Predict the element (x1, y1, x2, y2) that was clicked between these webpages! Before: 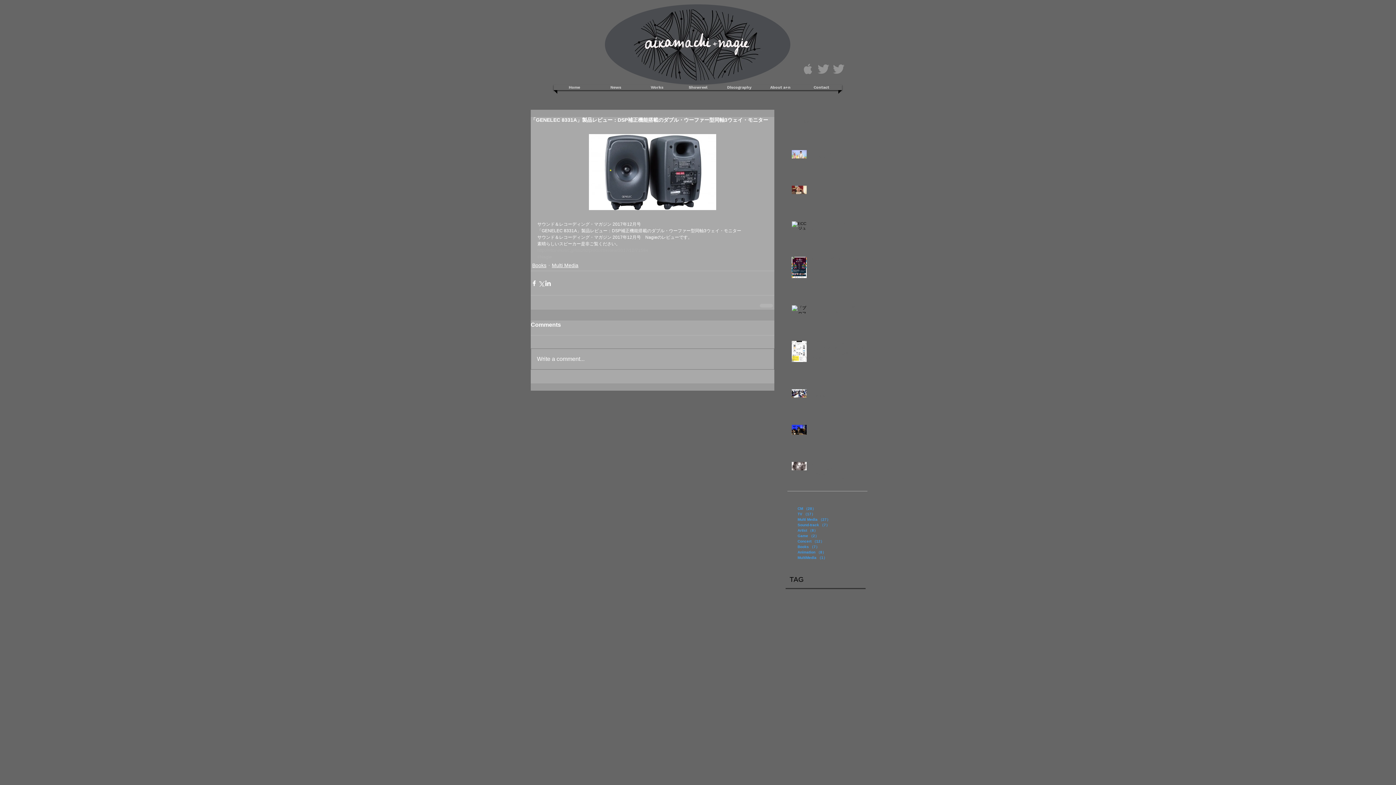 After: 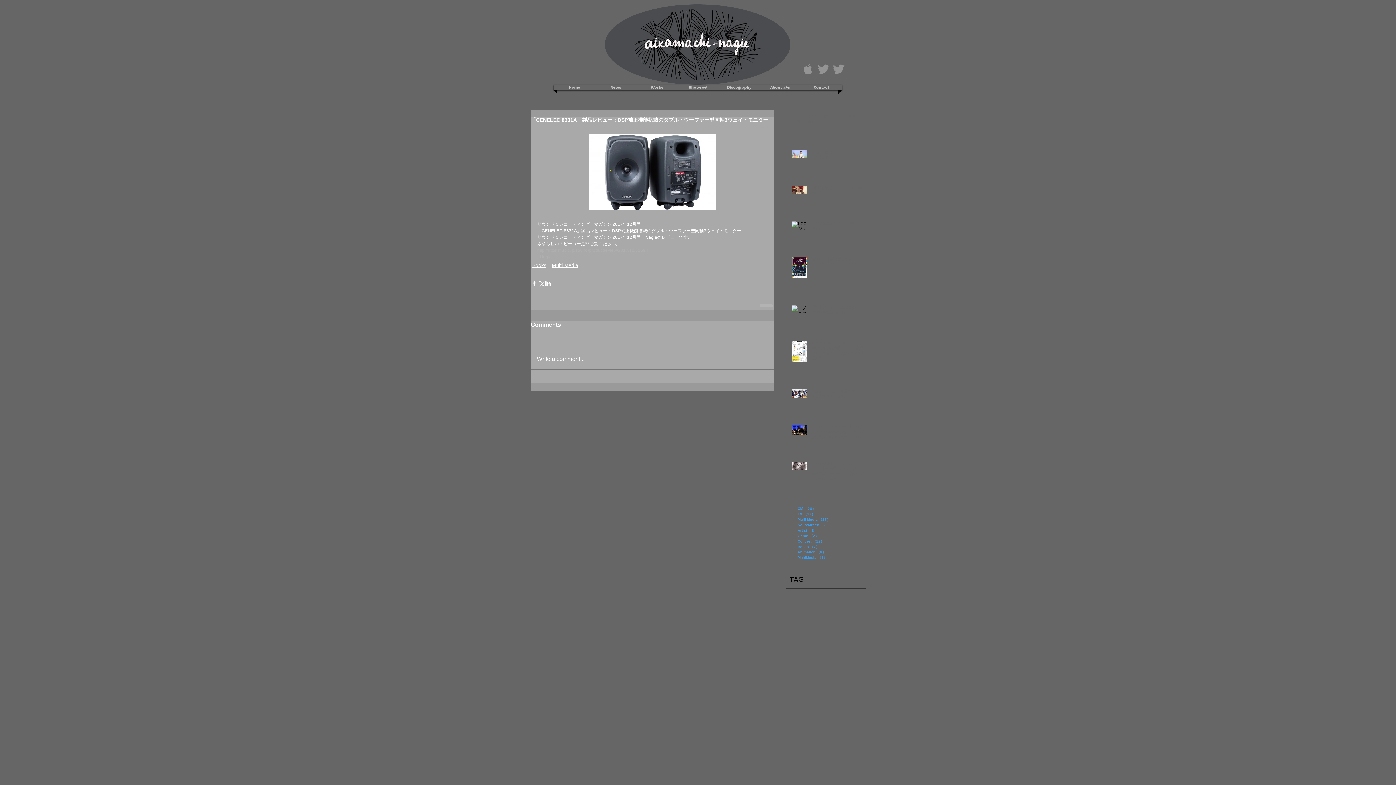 Action: bbox: (537, 248, 648, 253) label: http://rittor-music.jp/sound/productreview/2017/12/71594